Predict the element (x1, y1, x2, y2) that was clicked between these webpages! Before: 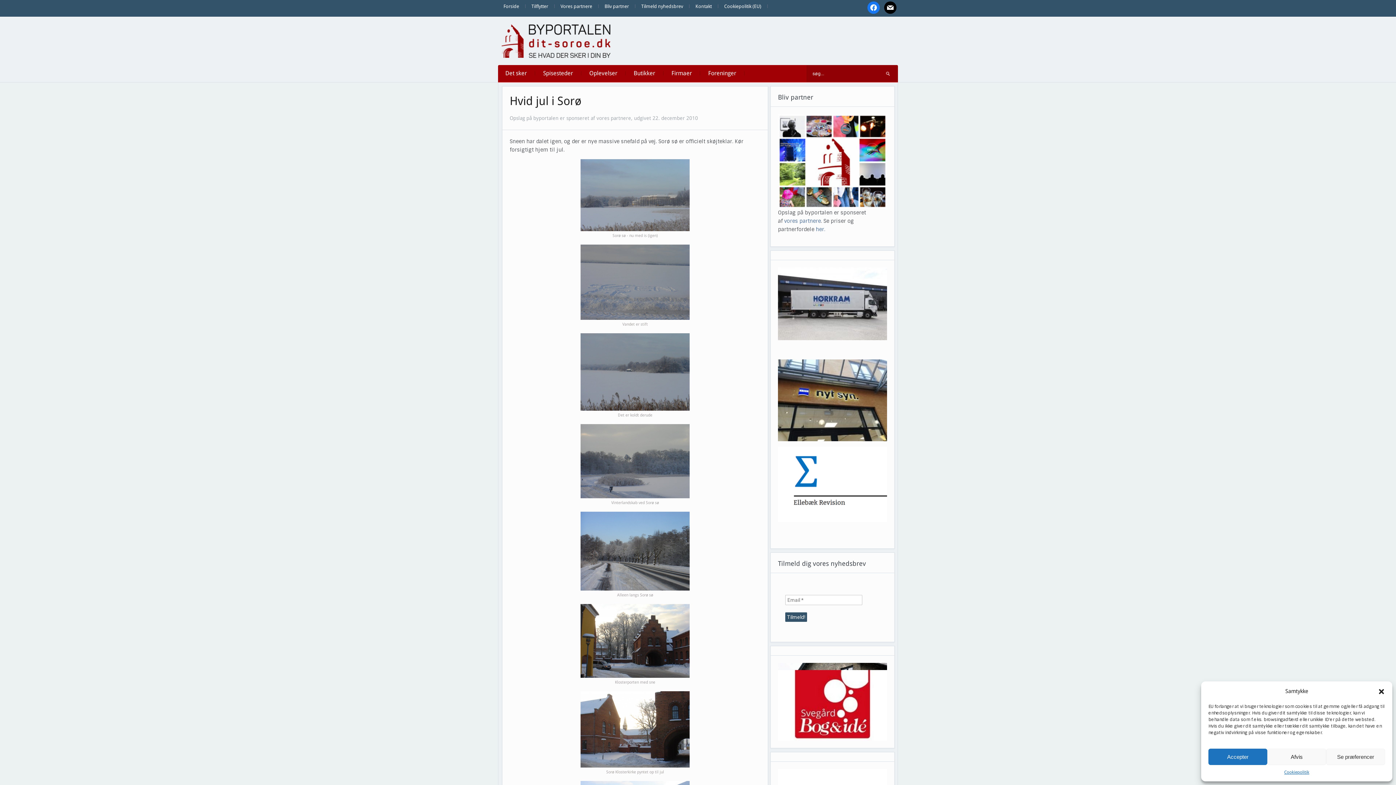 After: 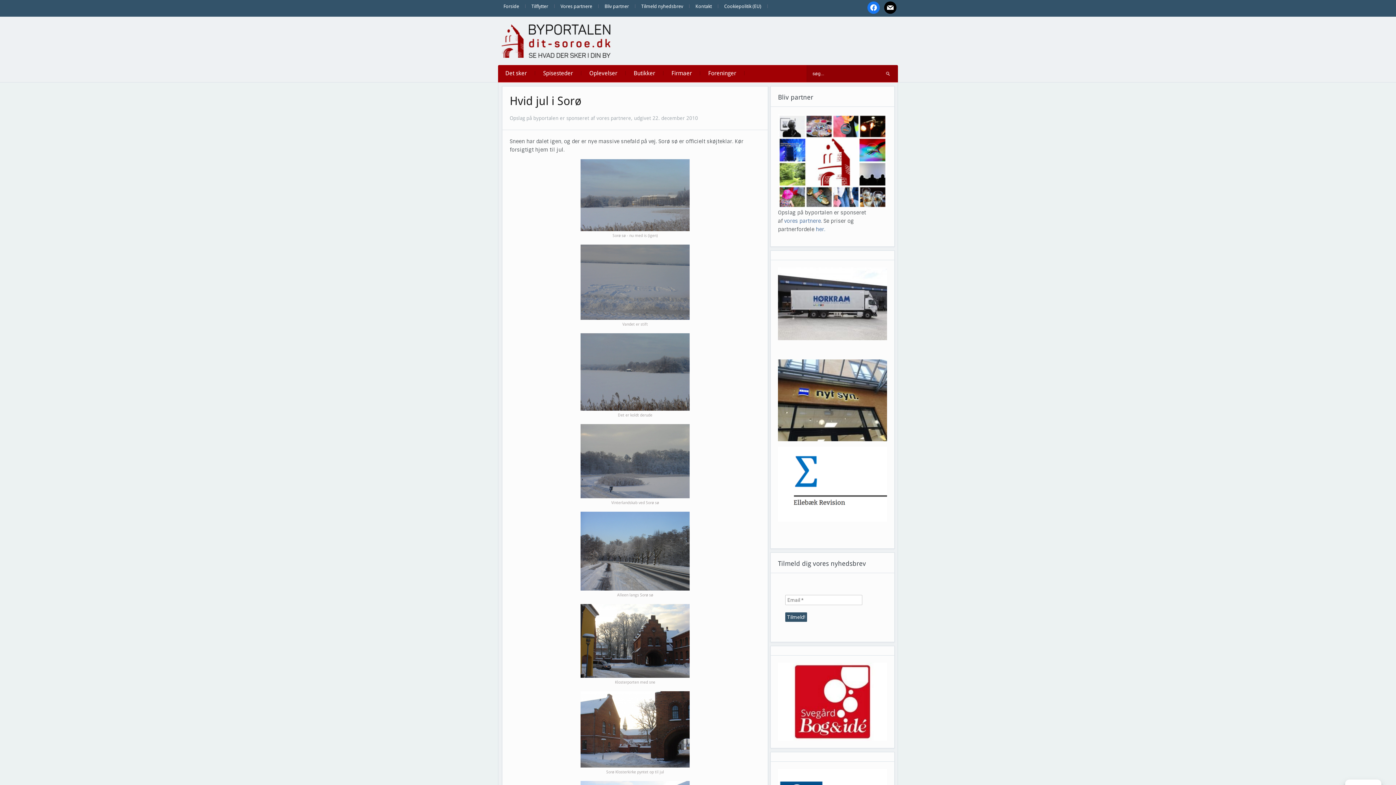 Action: label: Luk dialogboks bbox: (1378, 688, 1385, 695)